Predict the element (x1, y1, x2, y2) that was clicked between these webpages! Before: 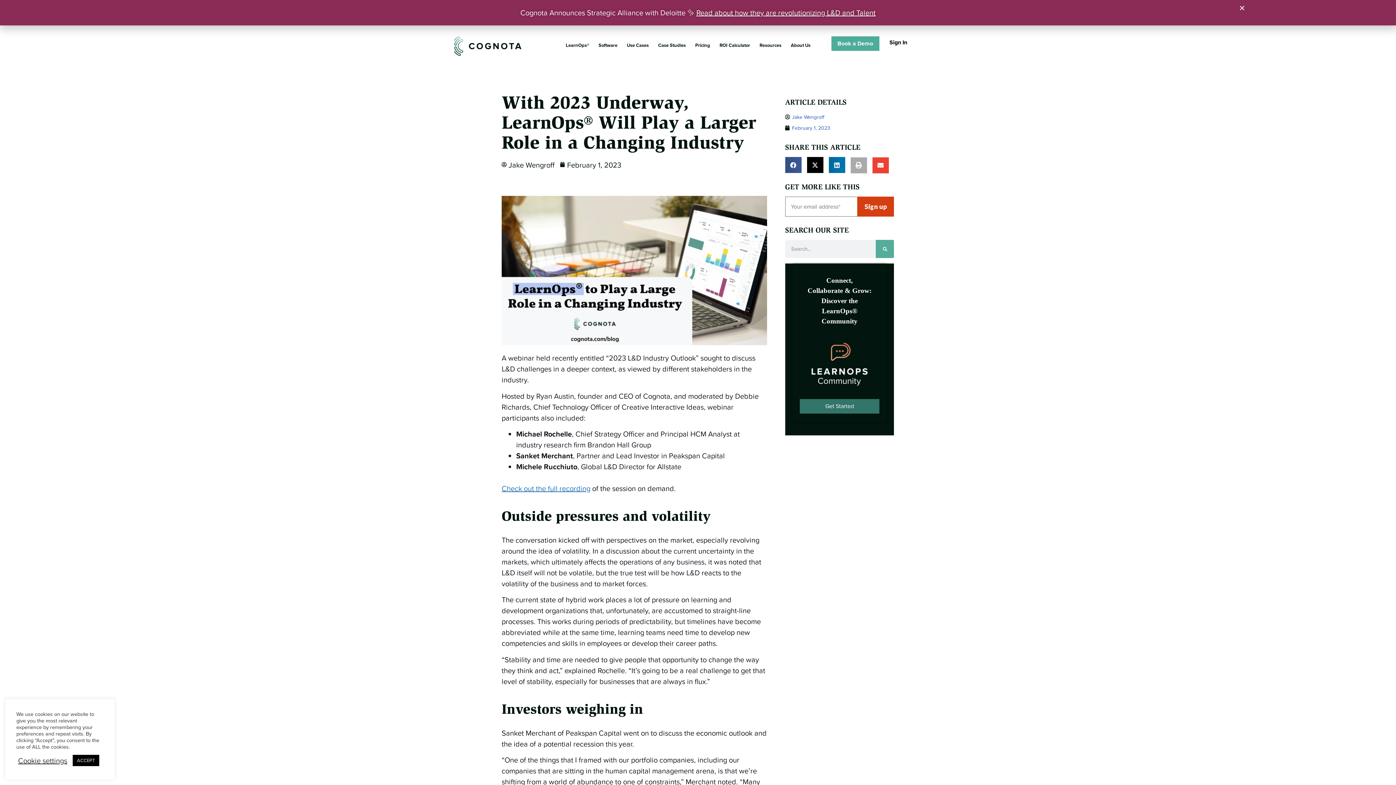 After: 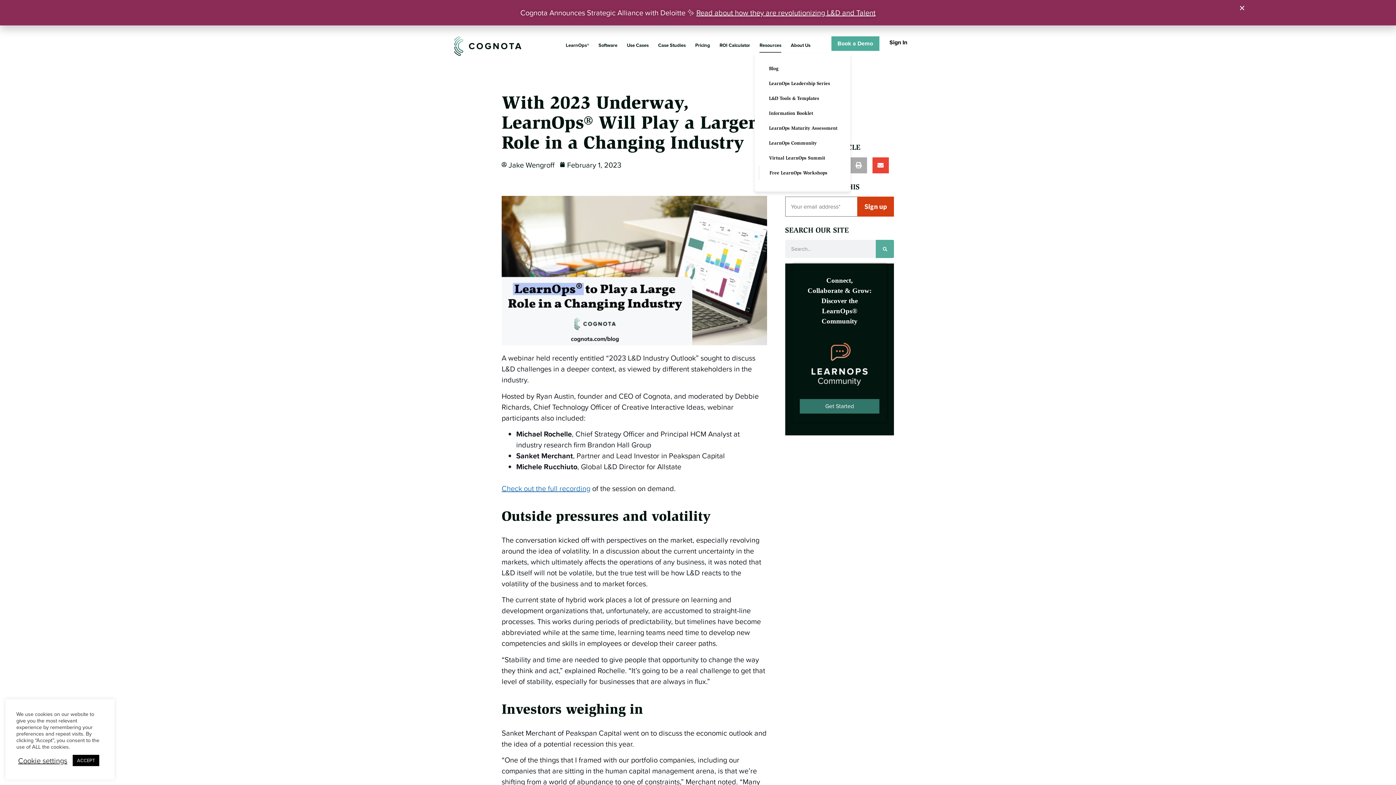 Action: label: Resources bbox: (759, 36, 781, 52)